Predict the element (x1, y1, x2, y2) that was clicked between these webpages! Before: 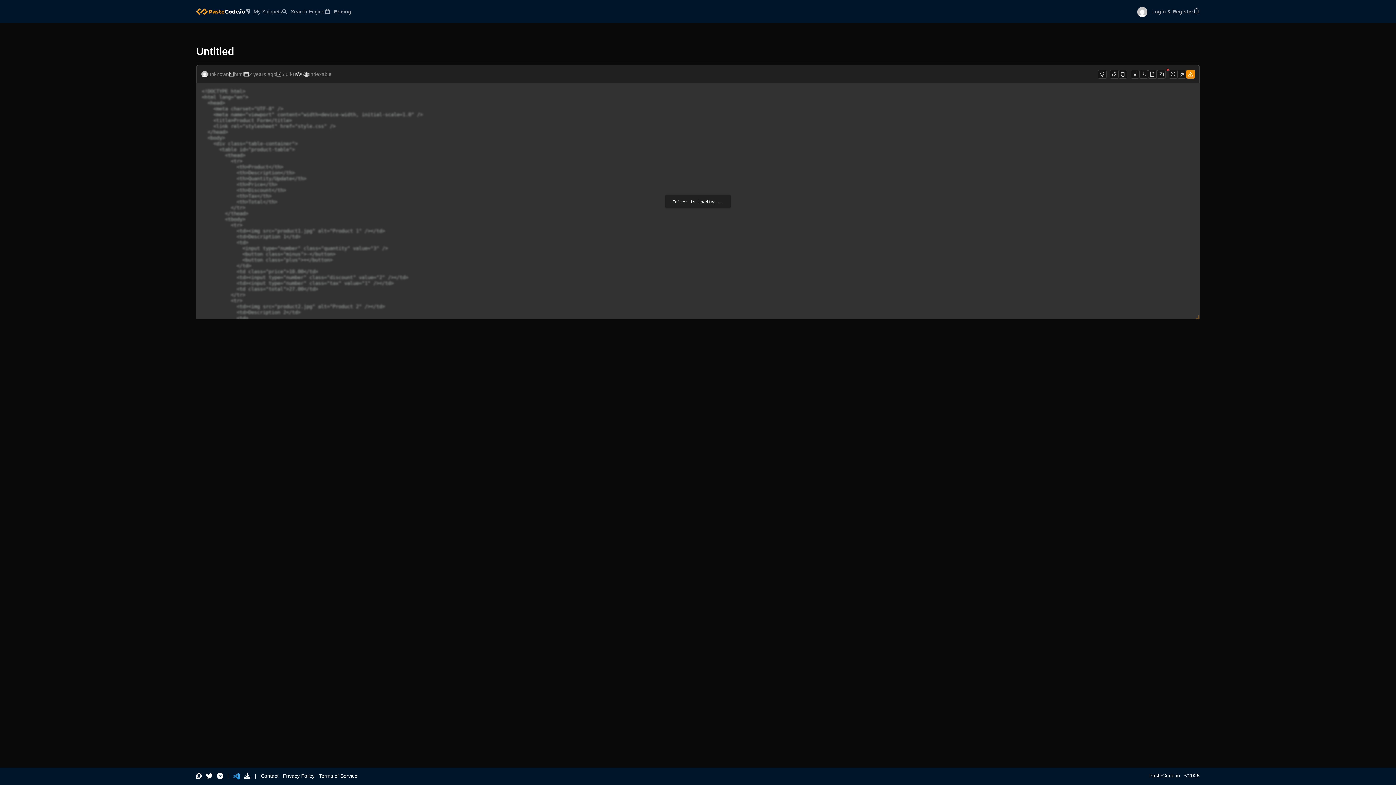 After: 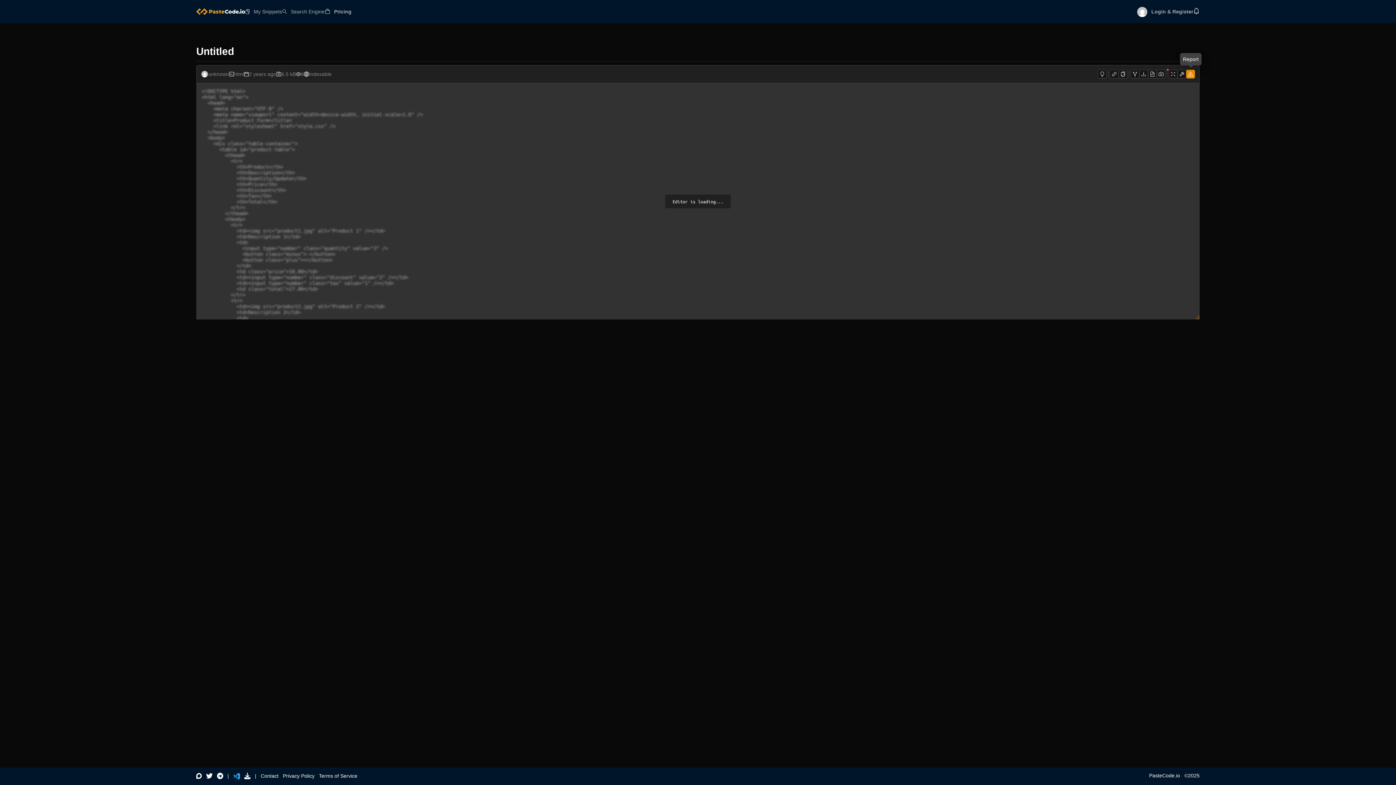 Action: bbox: (1186, 69, 1195, 78)